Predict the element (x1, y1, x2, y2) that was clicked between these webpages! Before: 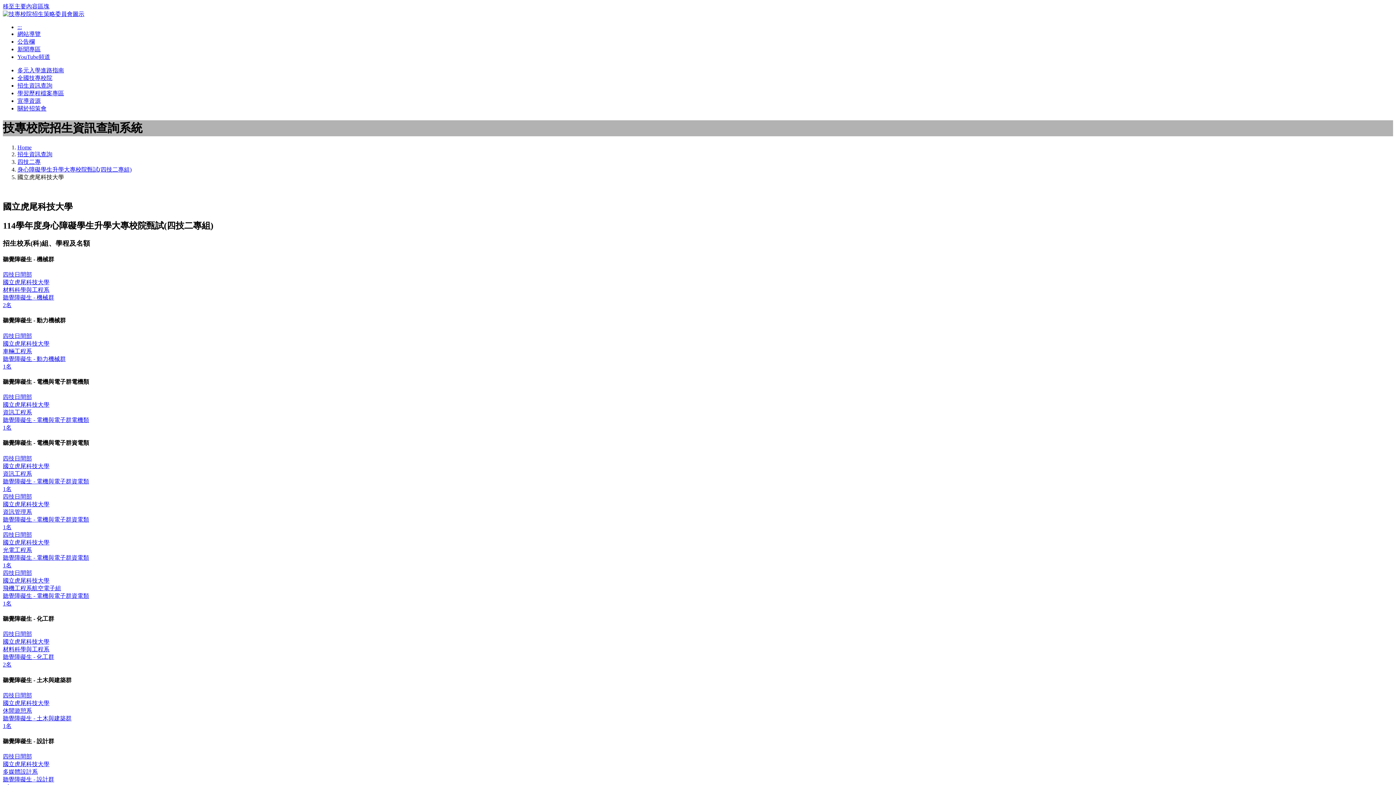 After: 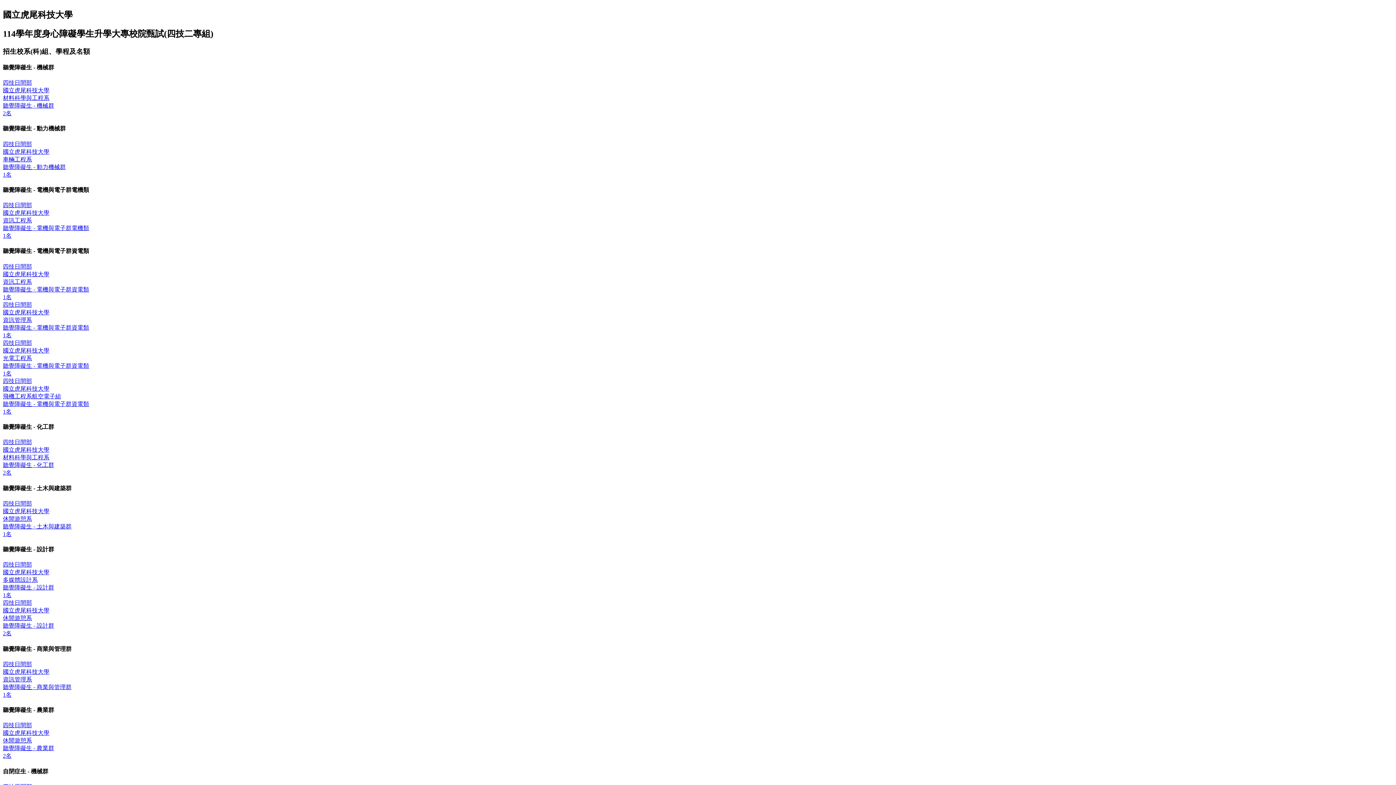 Action: bbox: (2, 3, 49, 9) label: 移至主要內容區塊